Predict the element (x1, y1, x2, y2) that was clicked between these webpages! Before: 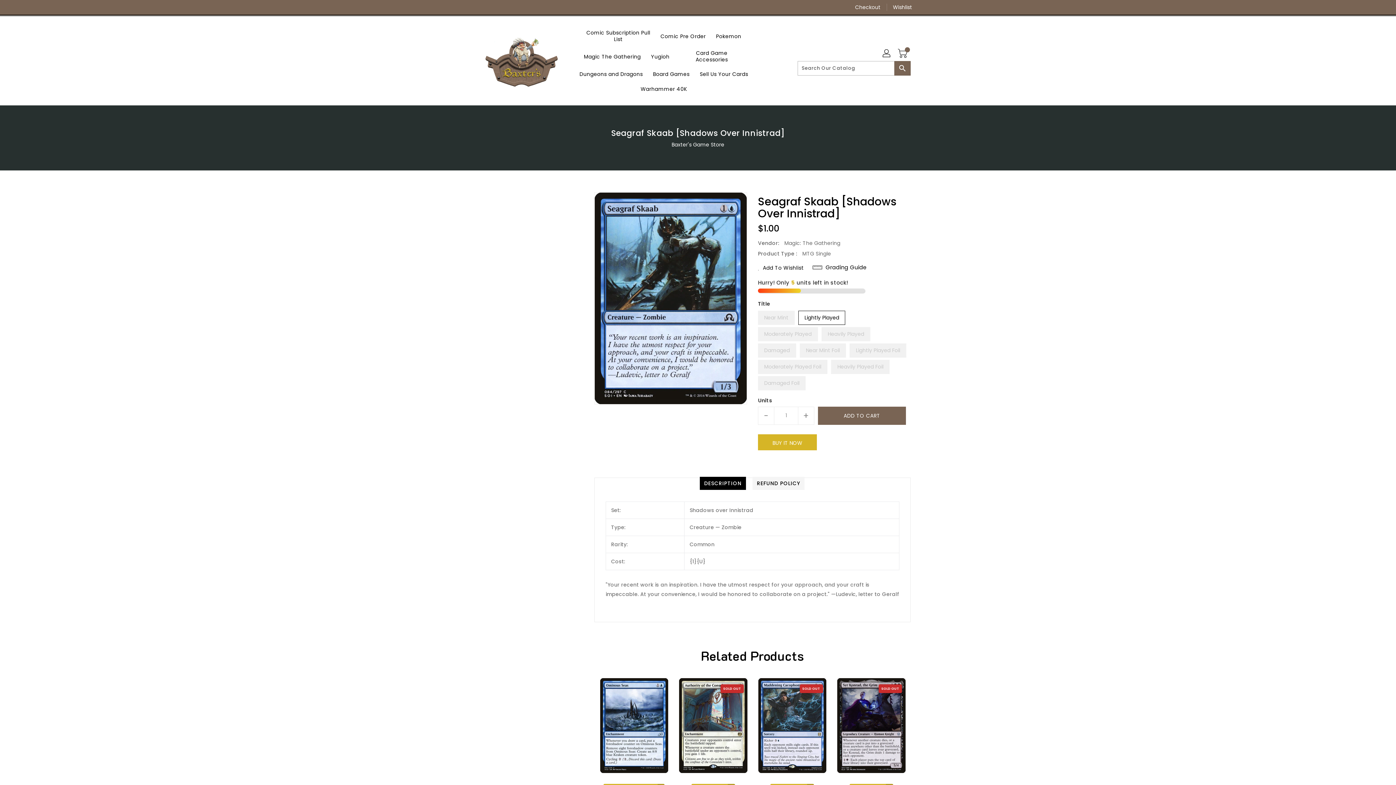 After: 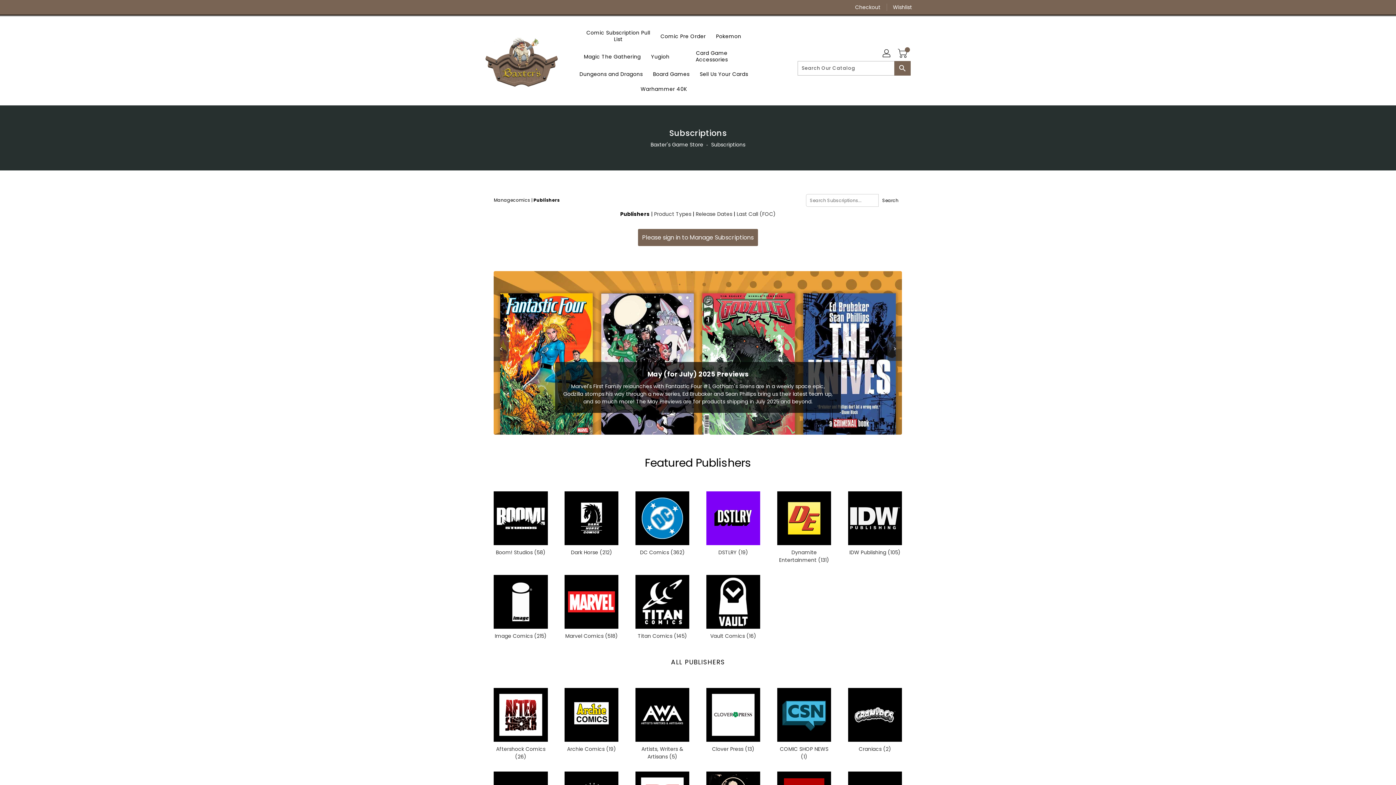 Action: label: Comic Subscription Pull List bbox: (582, 25, 654, 46)